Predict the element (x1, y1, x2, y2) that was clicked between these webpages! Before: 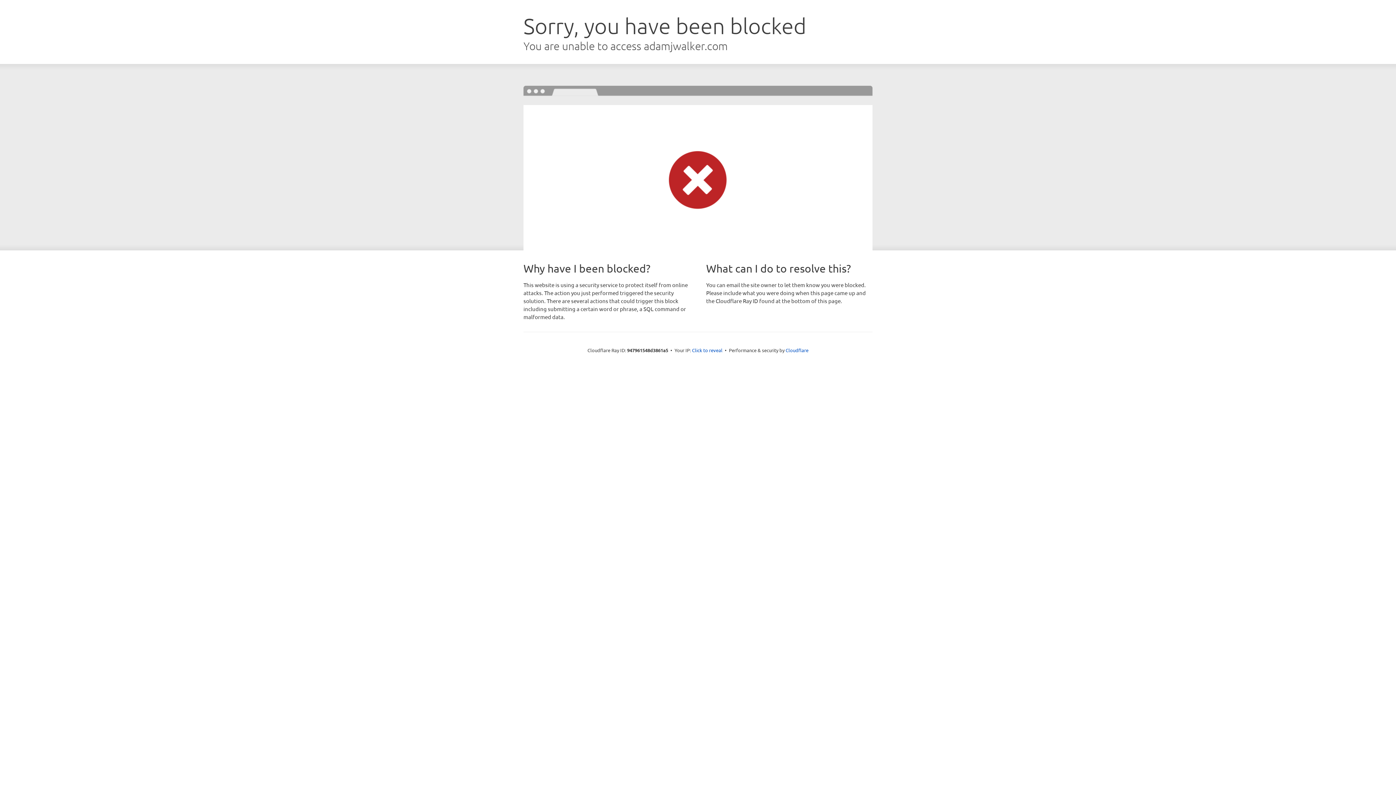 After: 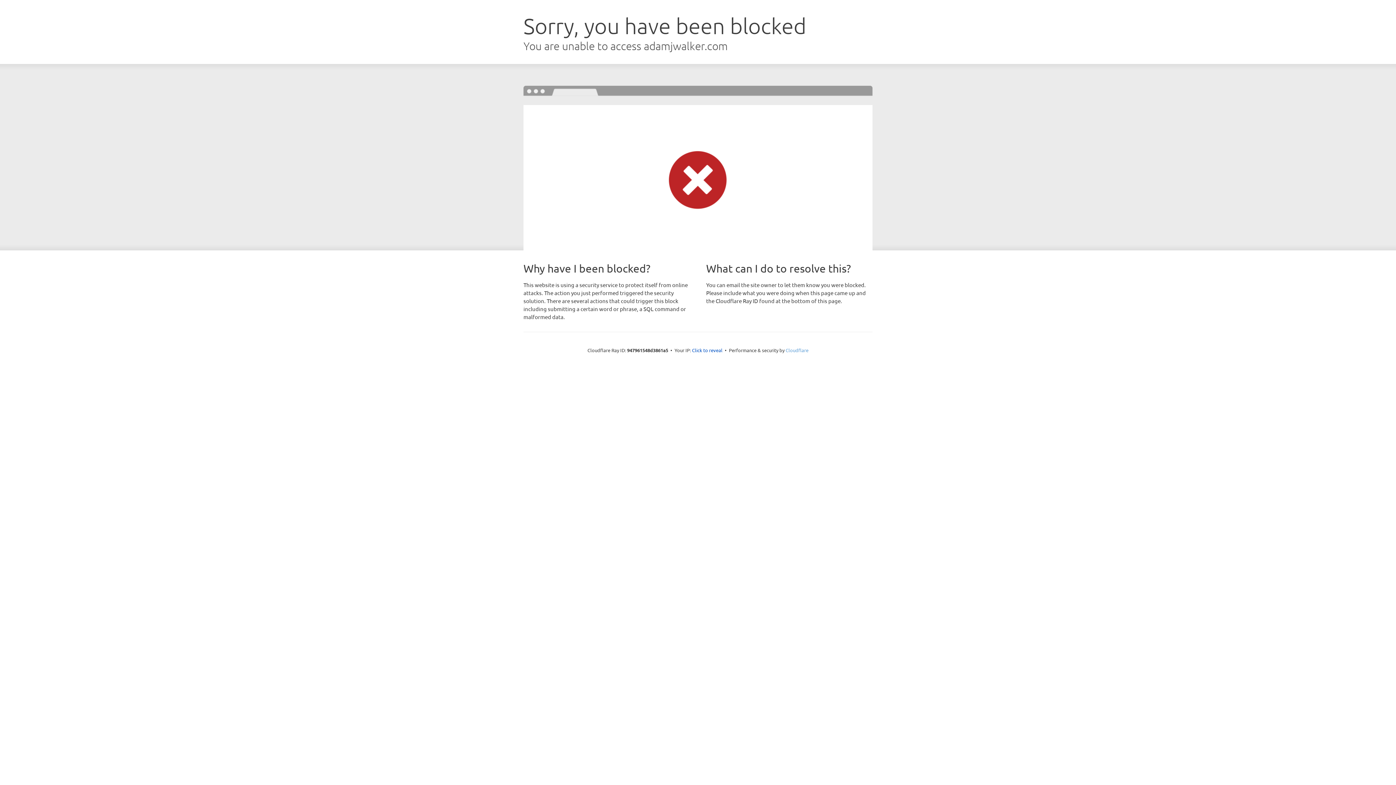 Action: label: Cloudflare bbox: (785, 347, 808, 353)